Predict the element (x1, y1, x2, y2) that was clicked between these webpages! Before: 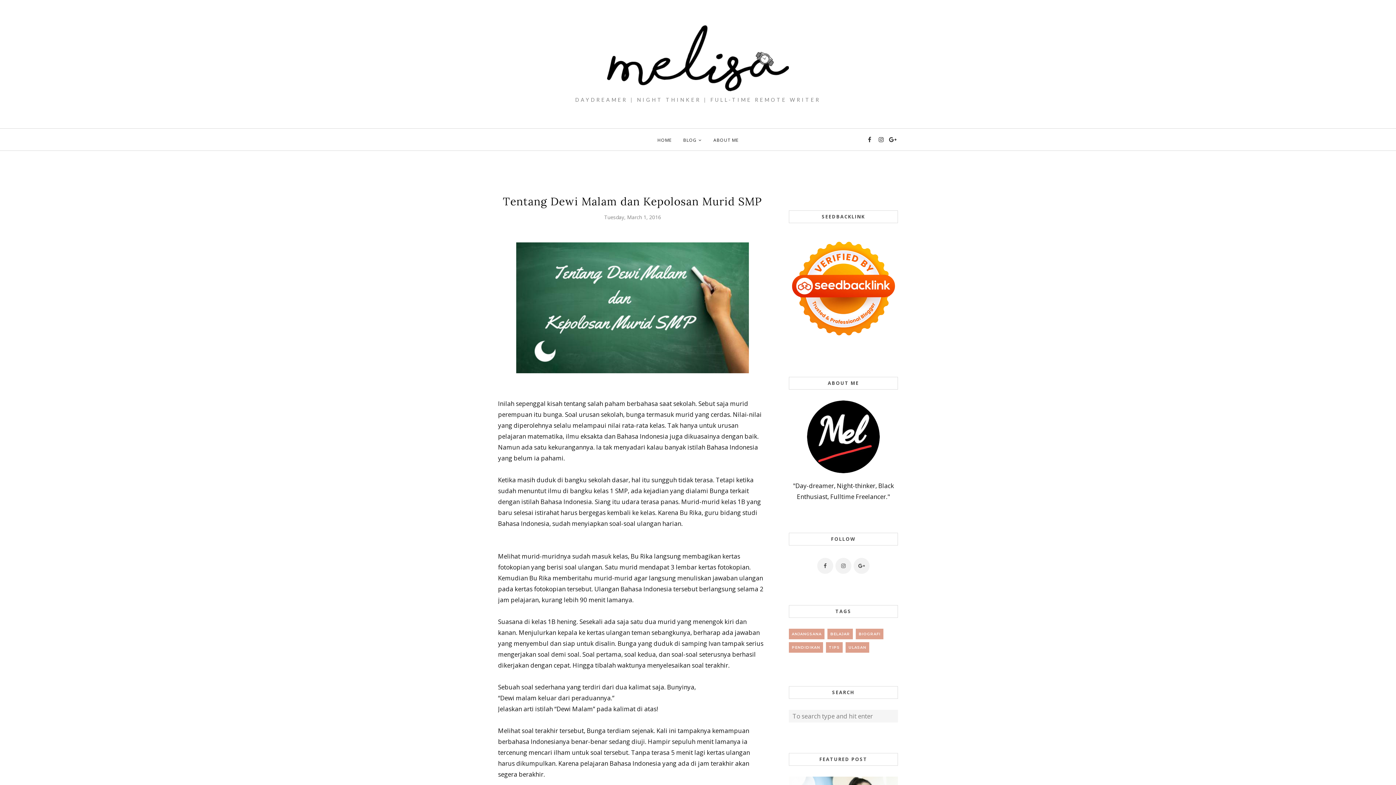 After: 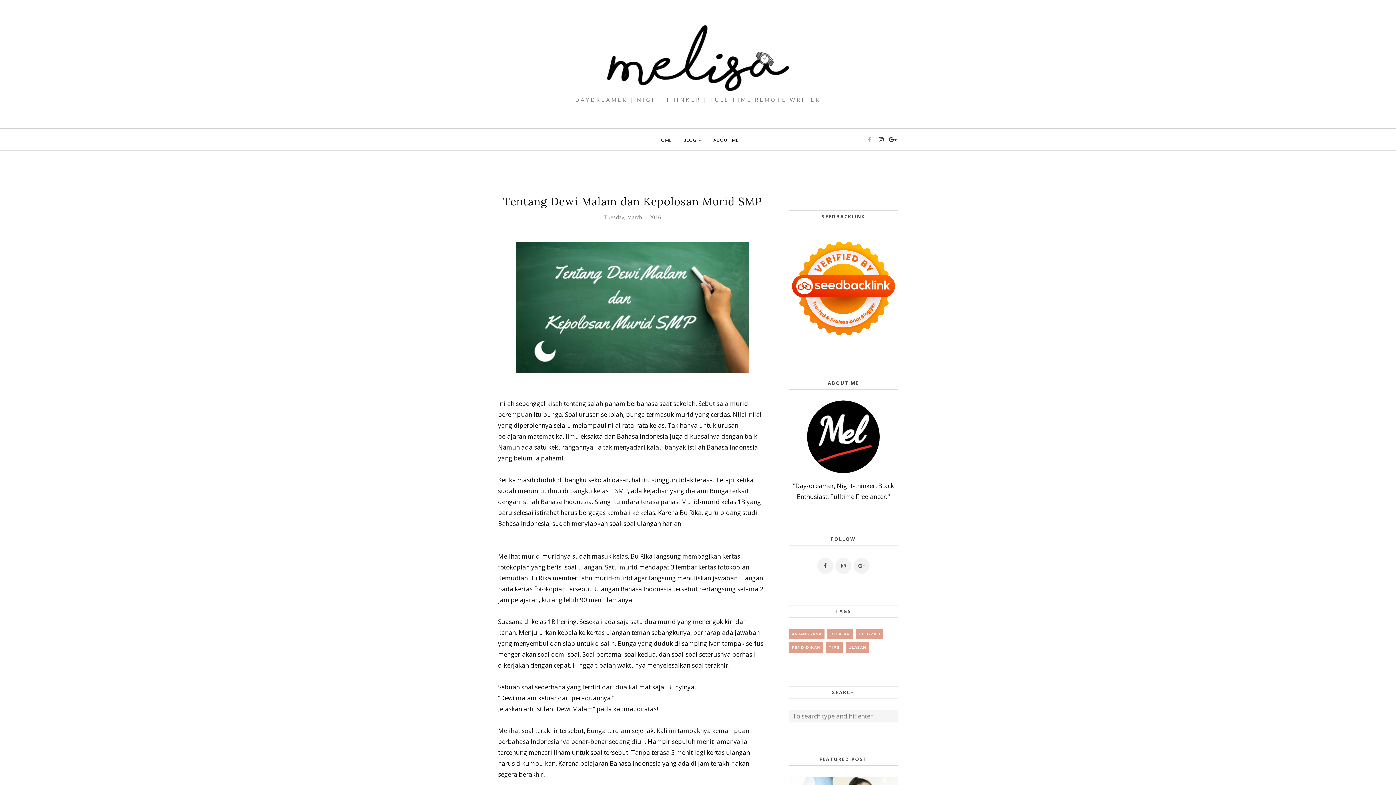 Action: bbox: (864, 134, 874, 144)